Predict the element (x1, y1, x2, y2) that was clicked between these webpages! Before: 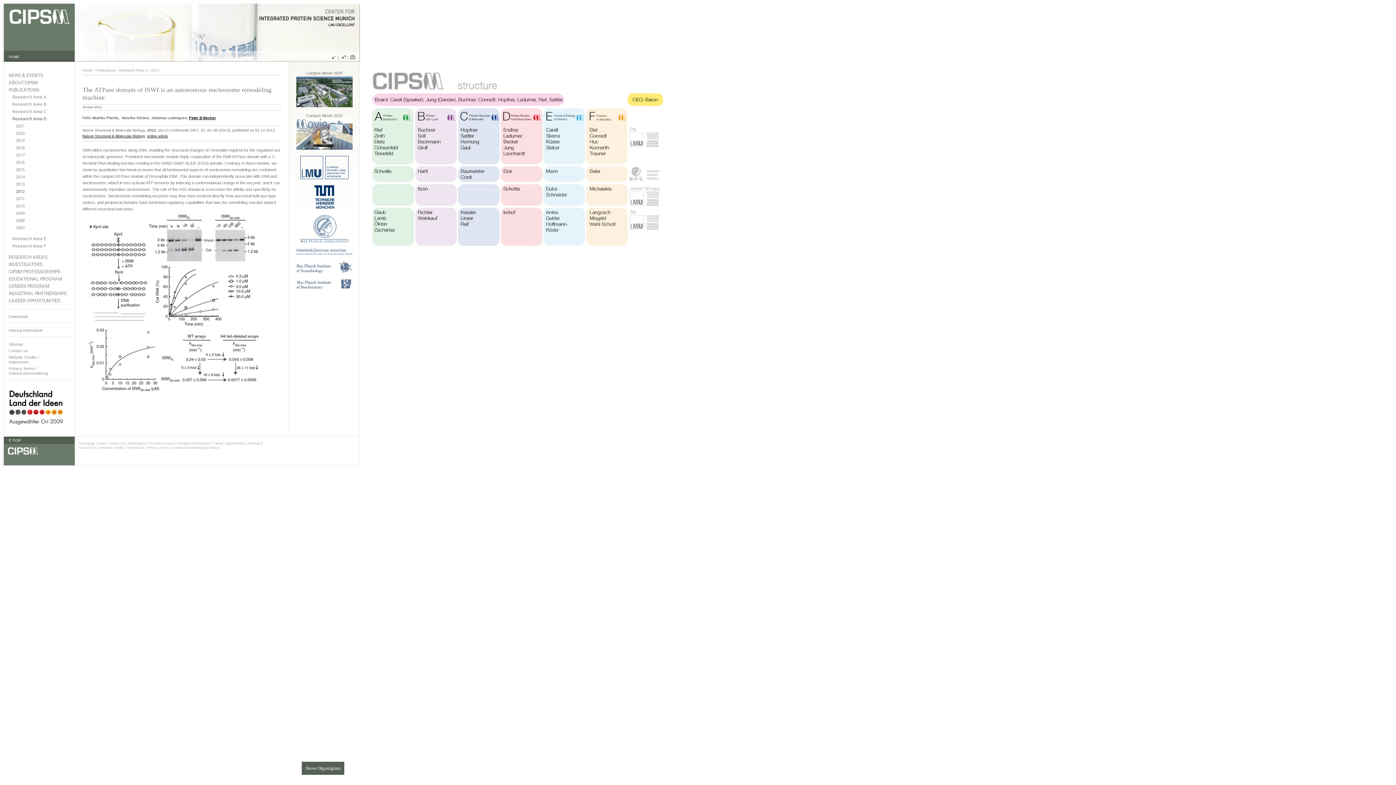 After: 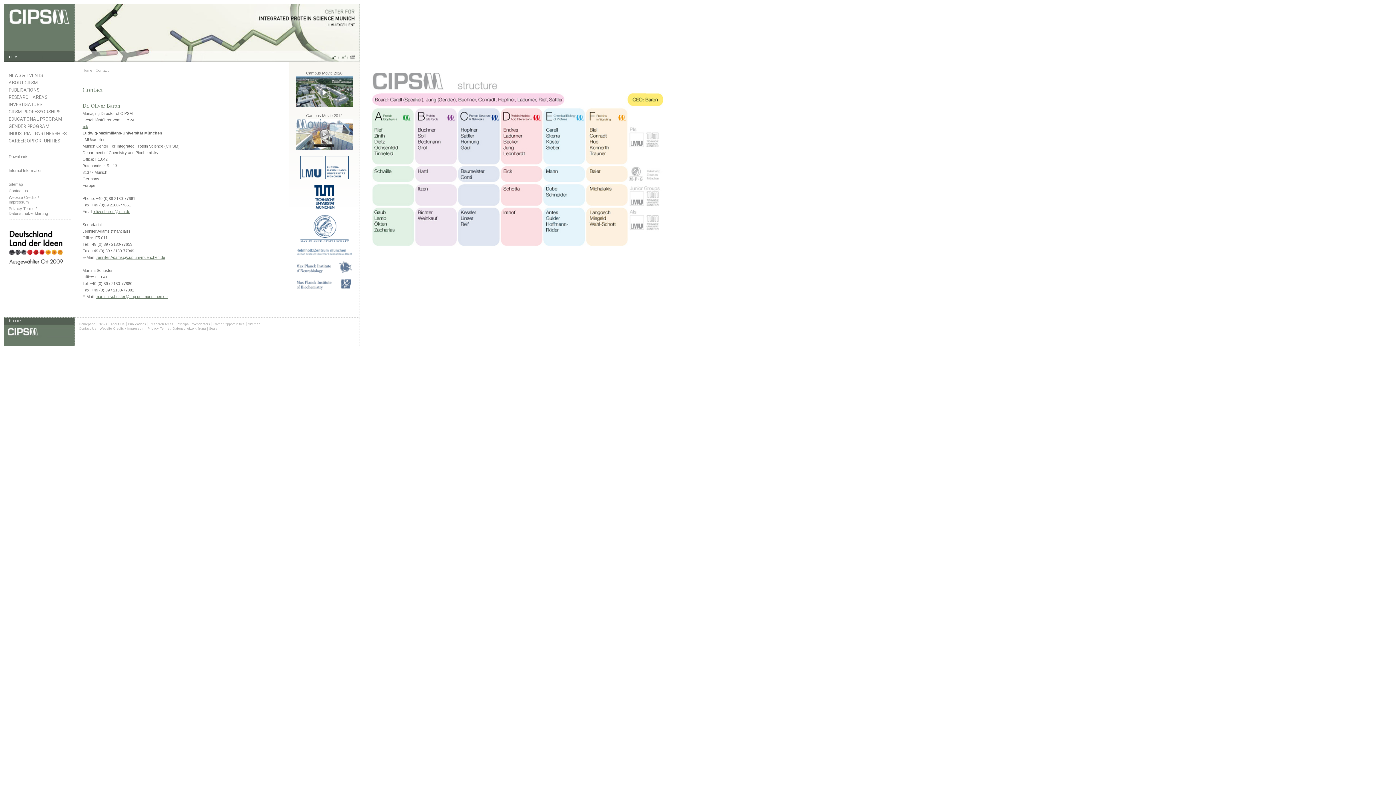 Action: bbox: (8, 348, 71, 353) label: Contact us